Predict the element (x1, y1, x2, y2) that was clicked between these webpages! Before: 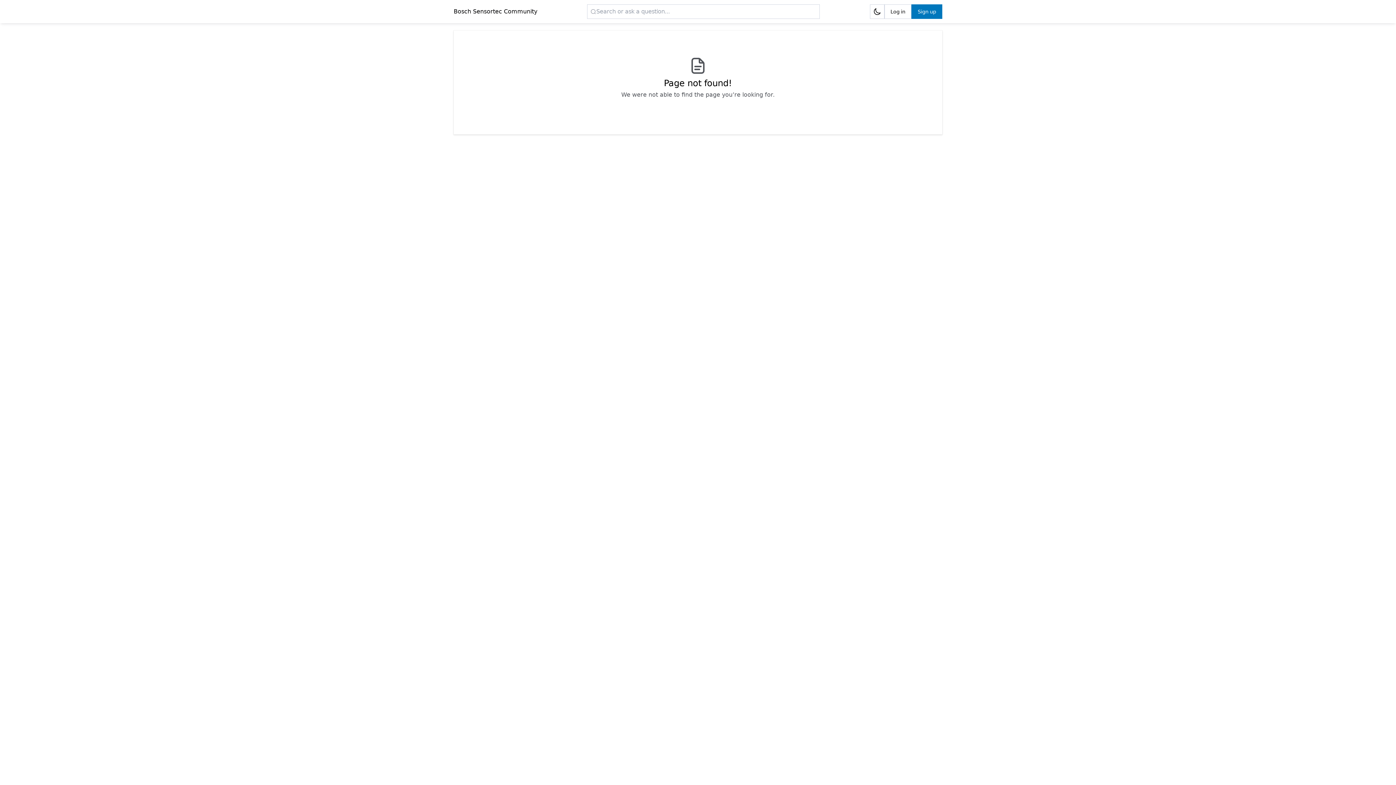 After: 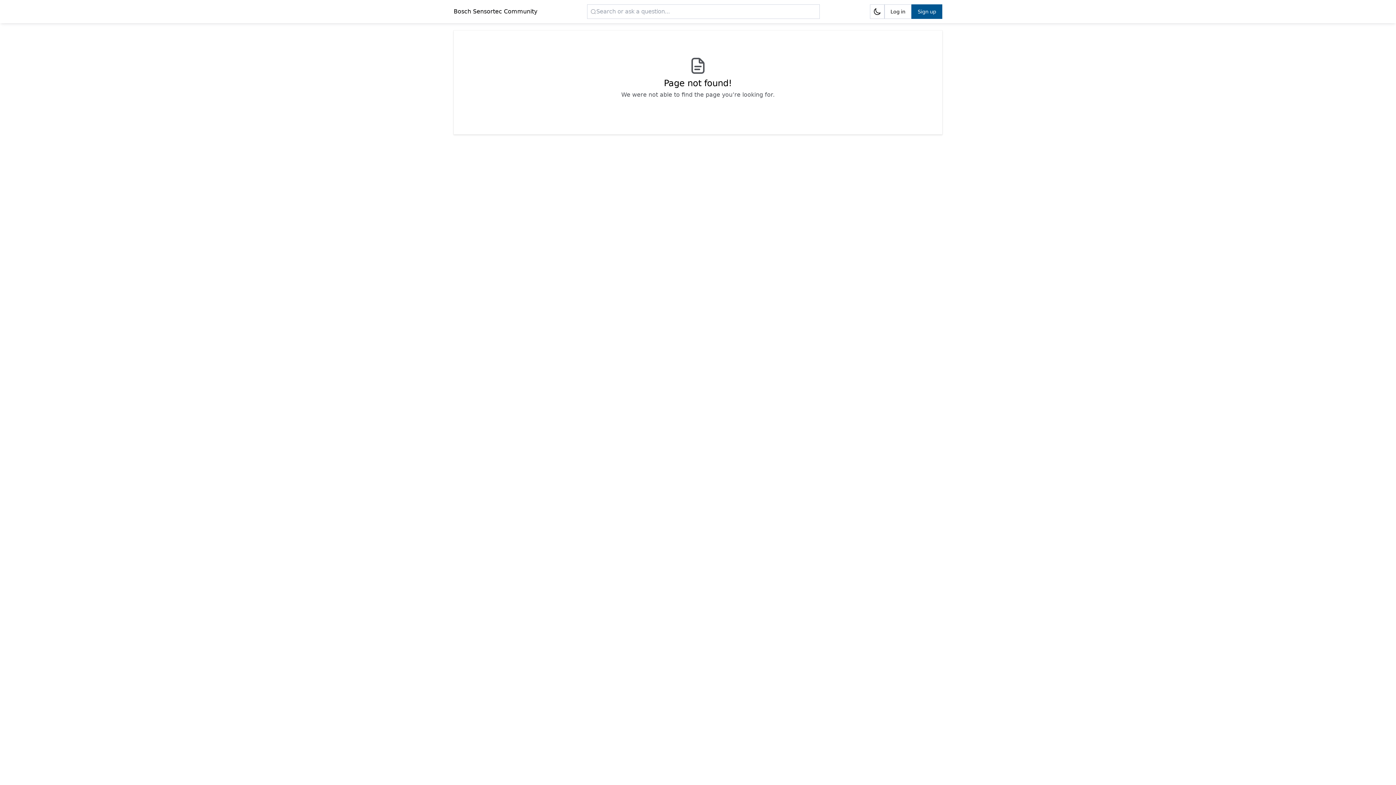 Action: label: Sign up bbox: (911, 4, 942, 18)